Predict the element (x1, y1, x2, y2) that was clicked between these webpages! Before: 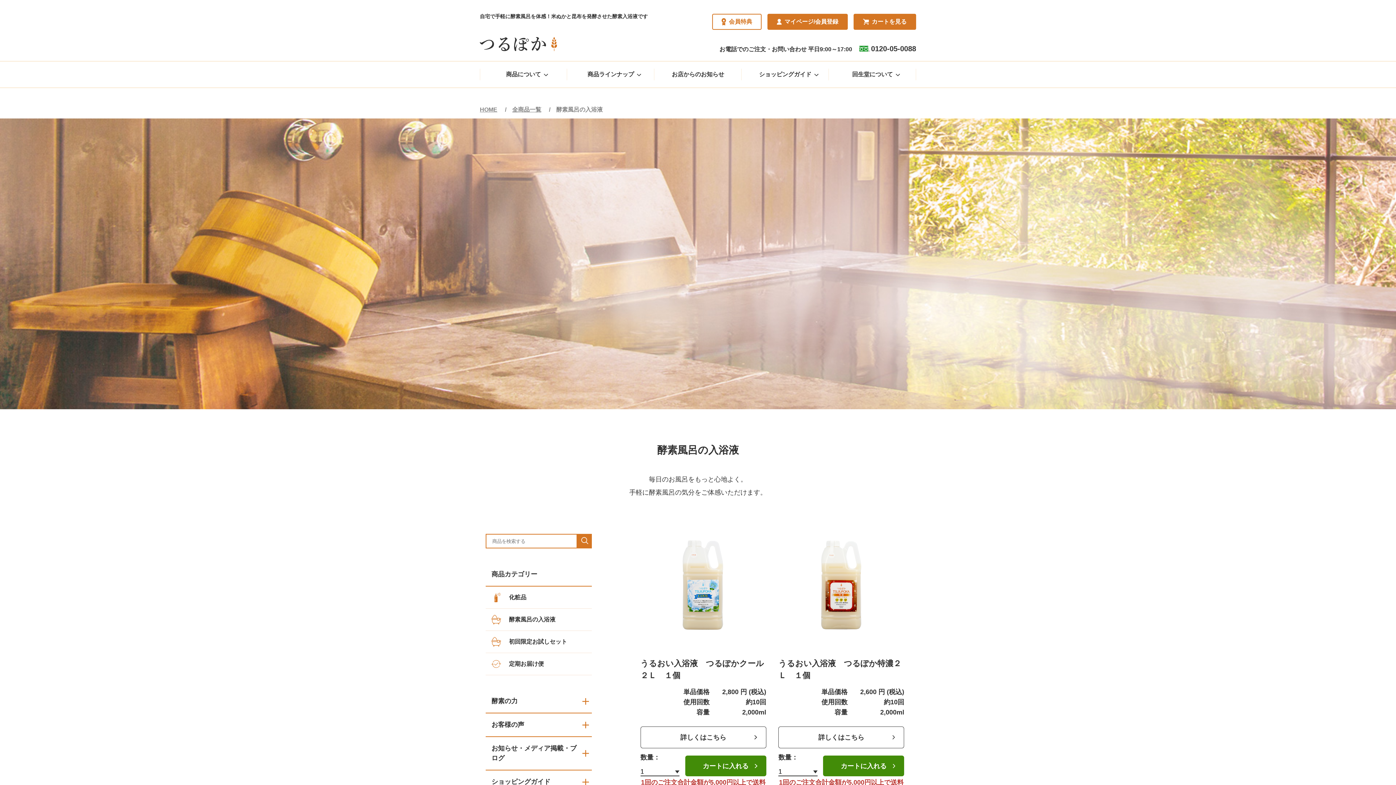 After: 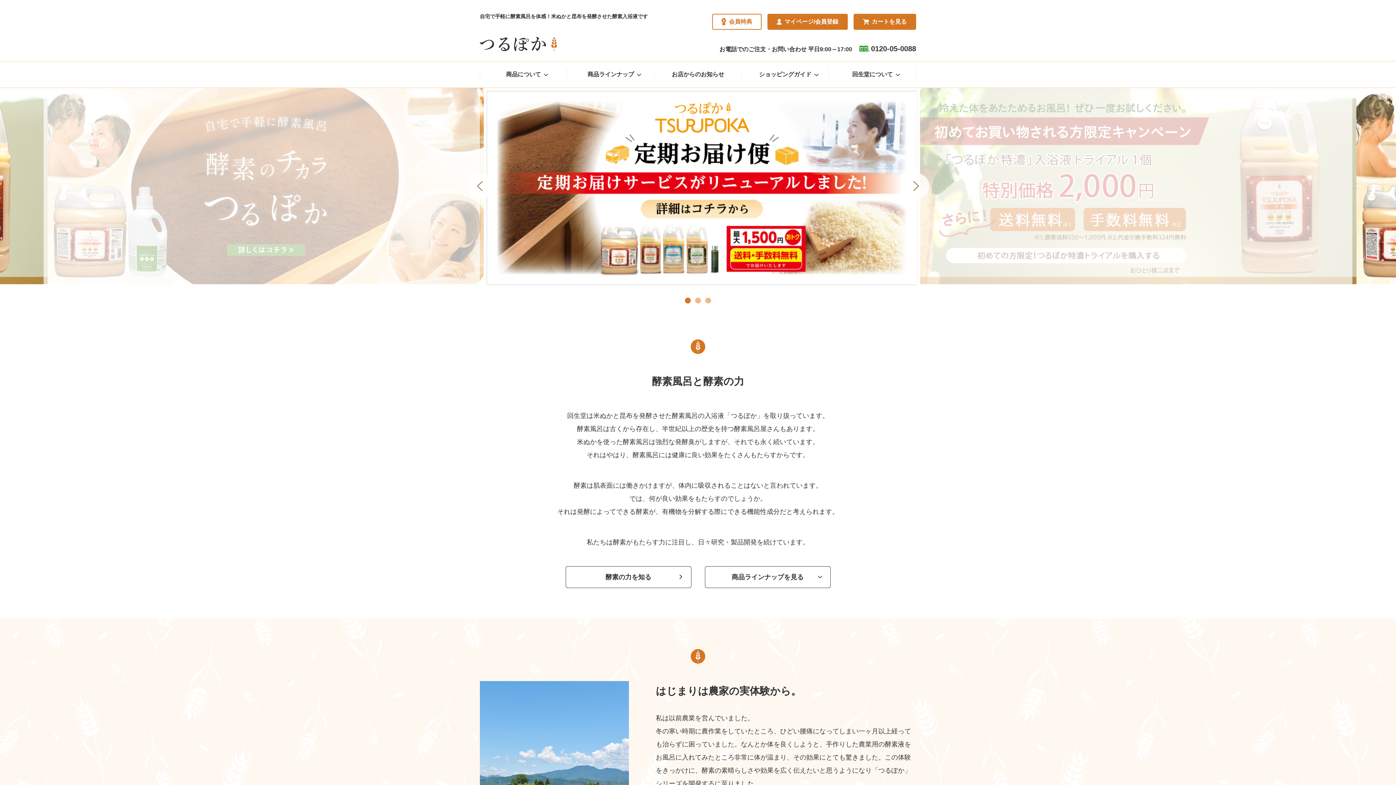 Action: bbox: (480, 45, 557, 52)